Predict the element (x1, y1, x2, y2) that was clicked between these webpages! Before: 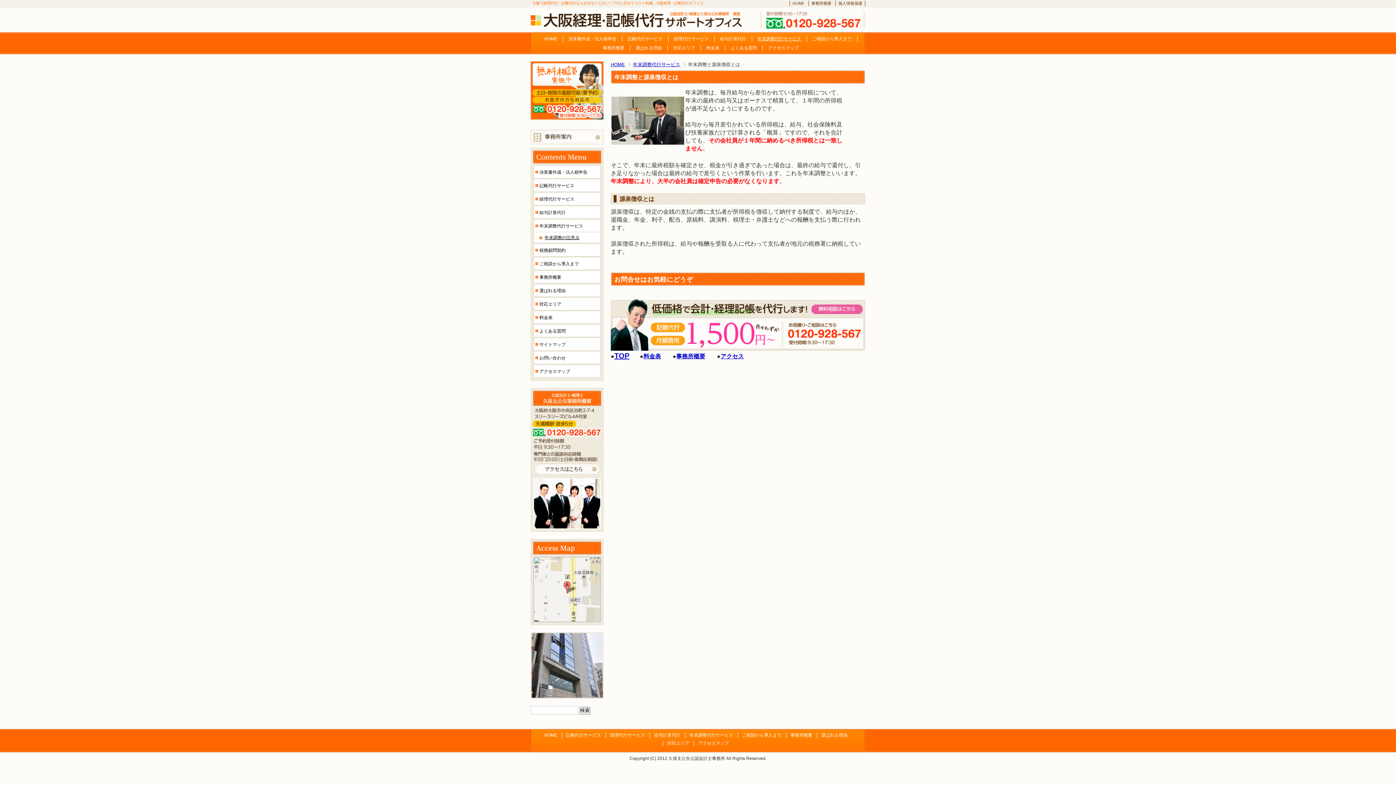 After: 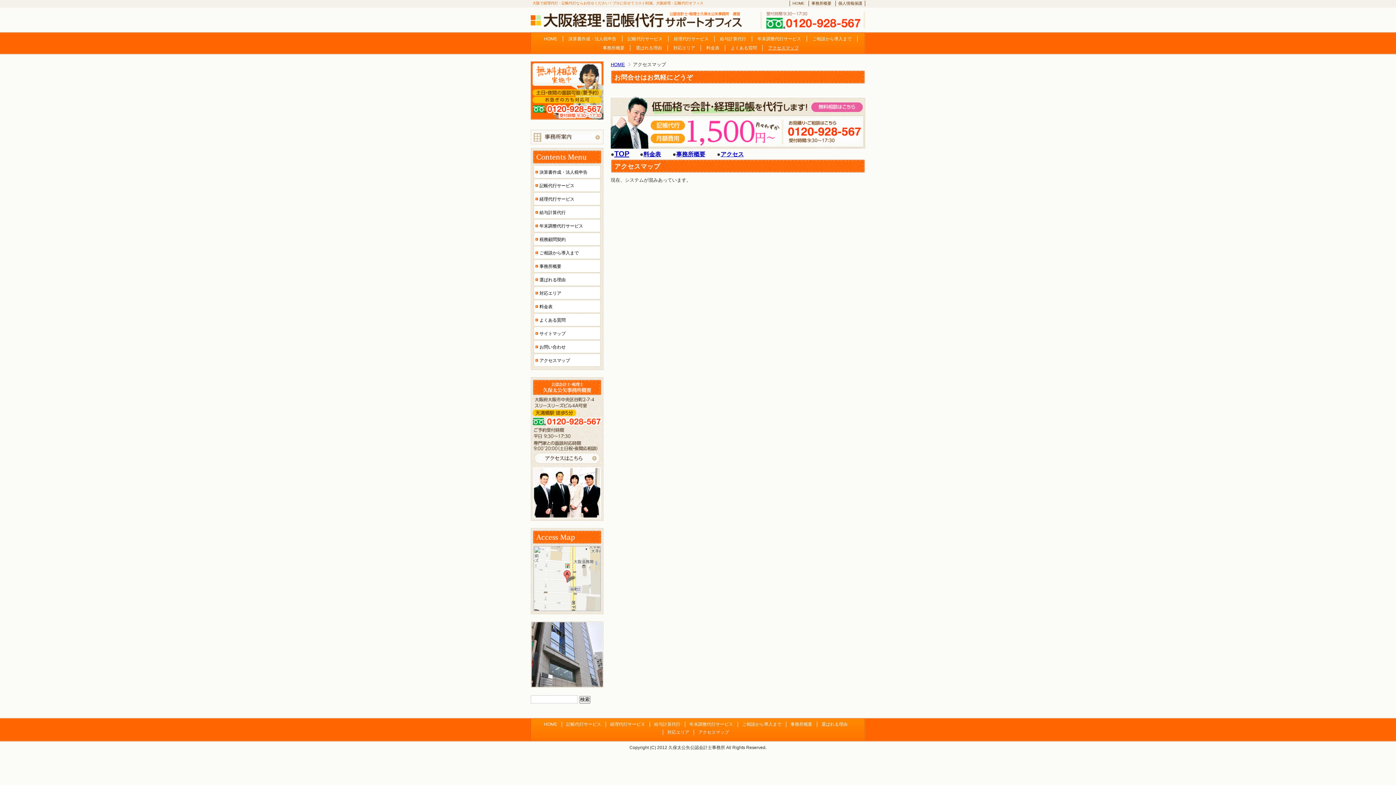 Action: bbox: (533, 364, 600, 377) label: アクセスマップ